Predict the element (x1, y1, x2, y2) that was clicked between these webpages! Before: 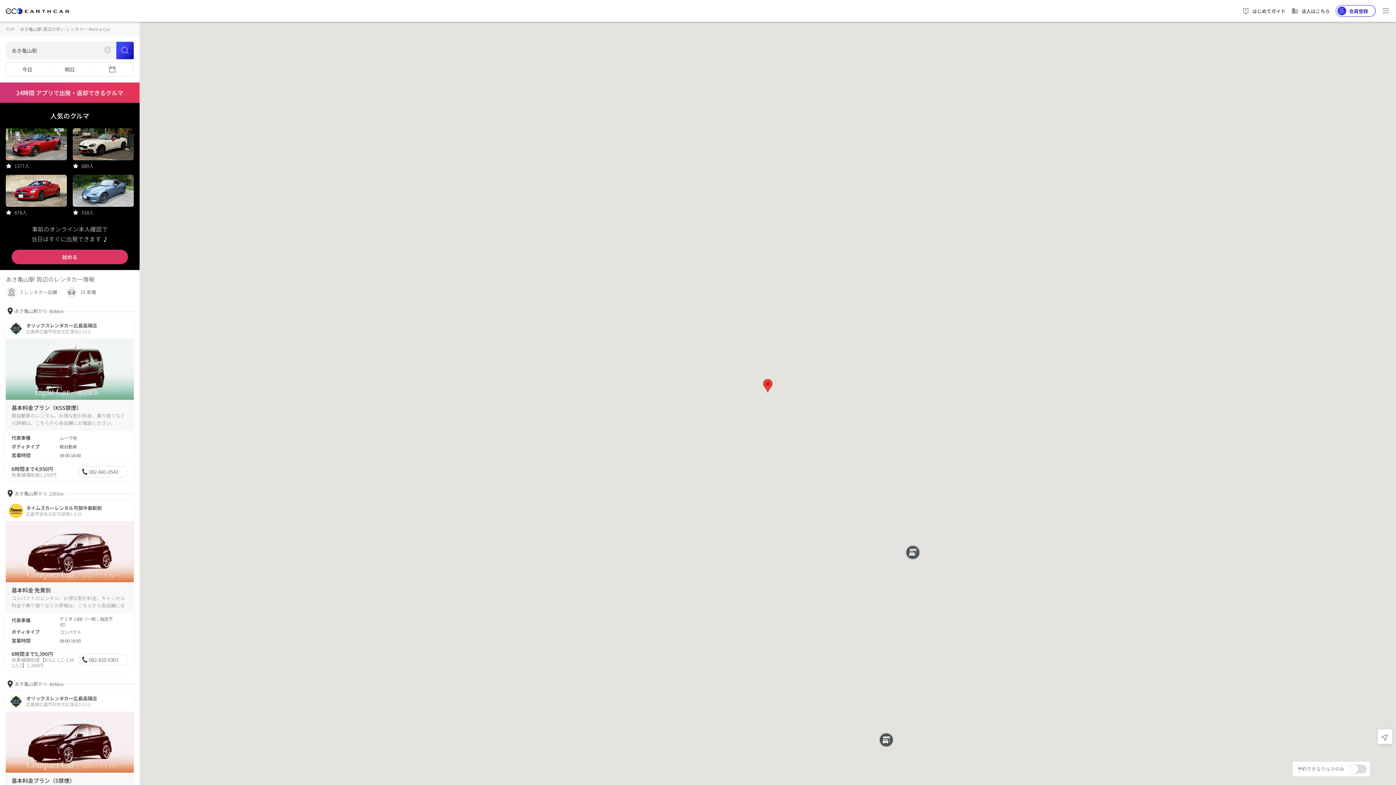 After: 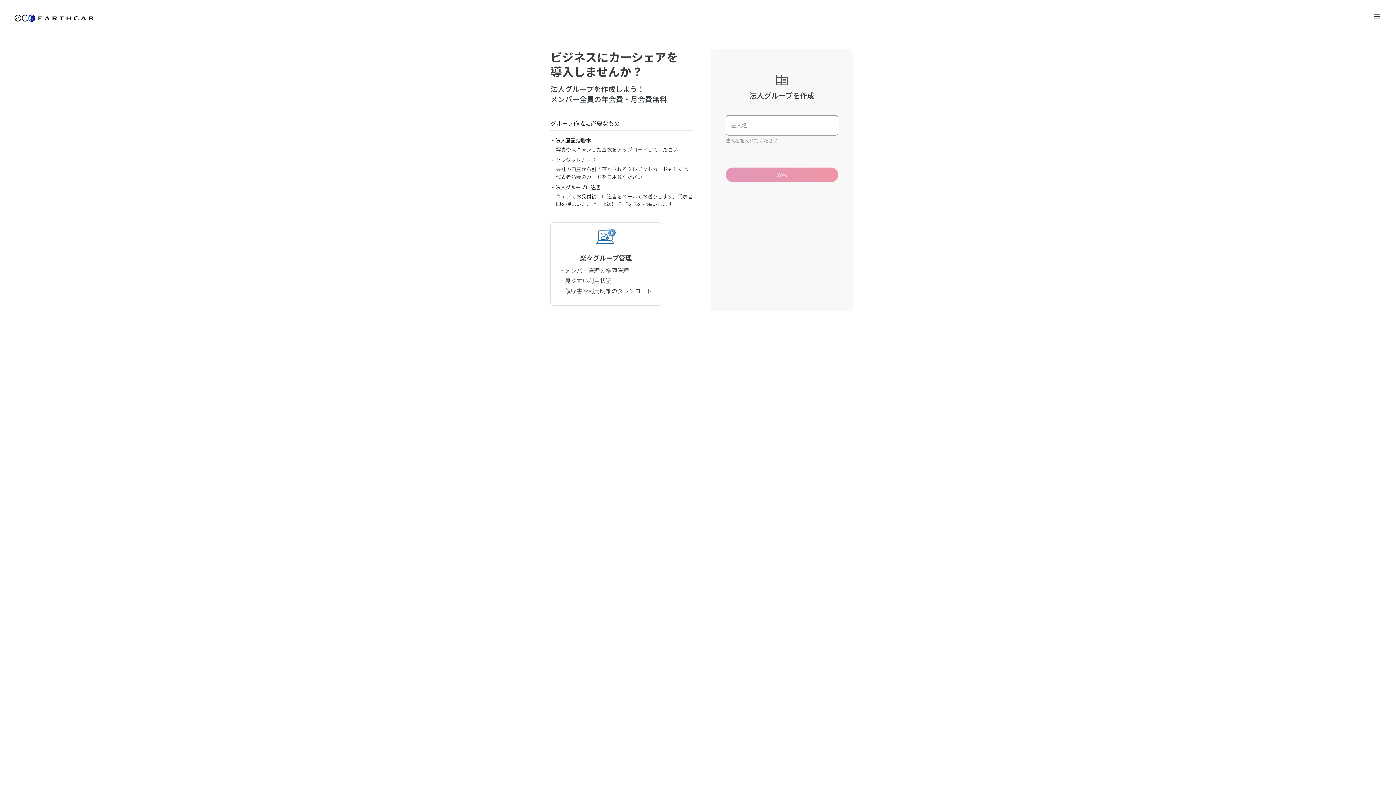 Action: label: 法人はこちら bbox: (1291, 6, 1330, 15)